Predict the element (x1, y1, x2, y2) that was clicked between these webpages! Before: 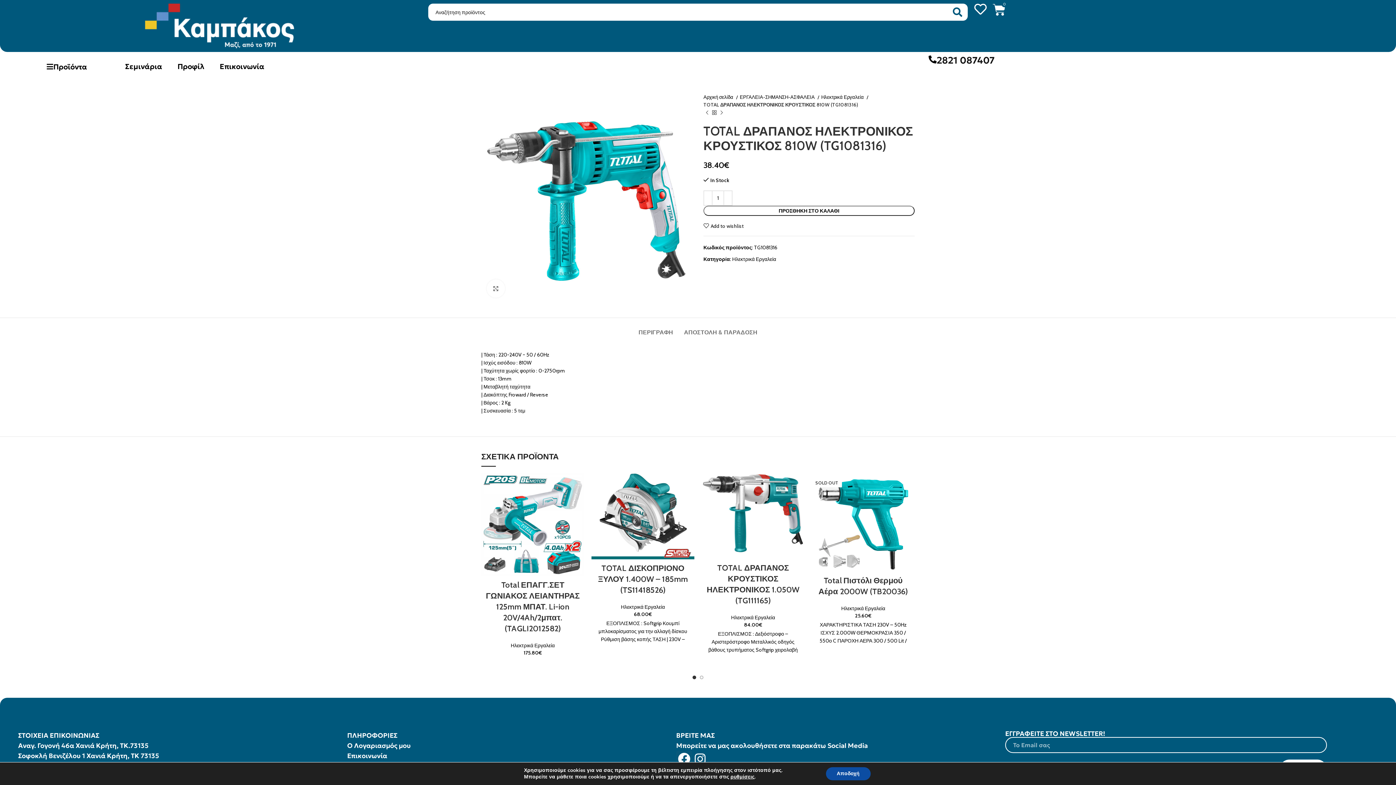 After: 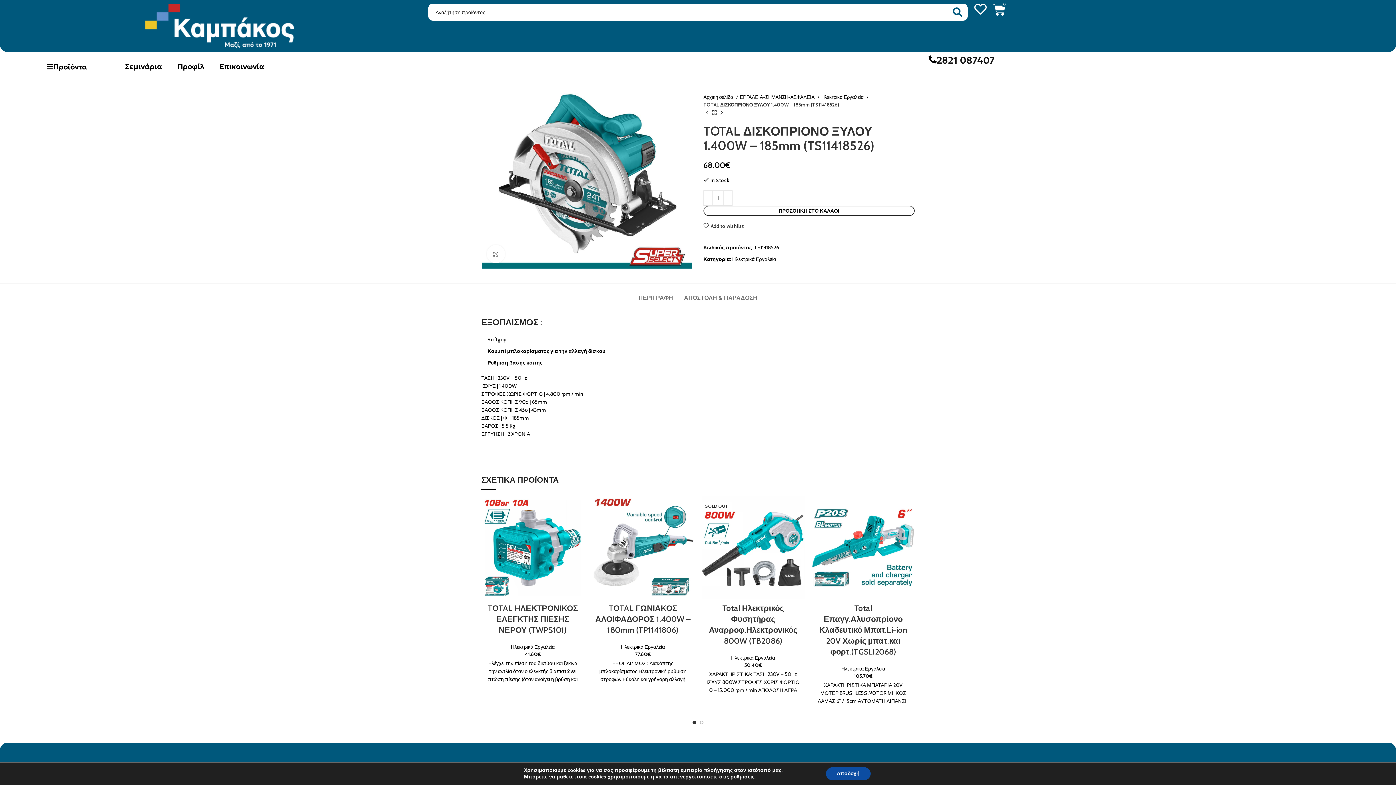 Action: bbox: (591, 473, 694, 559)